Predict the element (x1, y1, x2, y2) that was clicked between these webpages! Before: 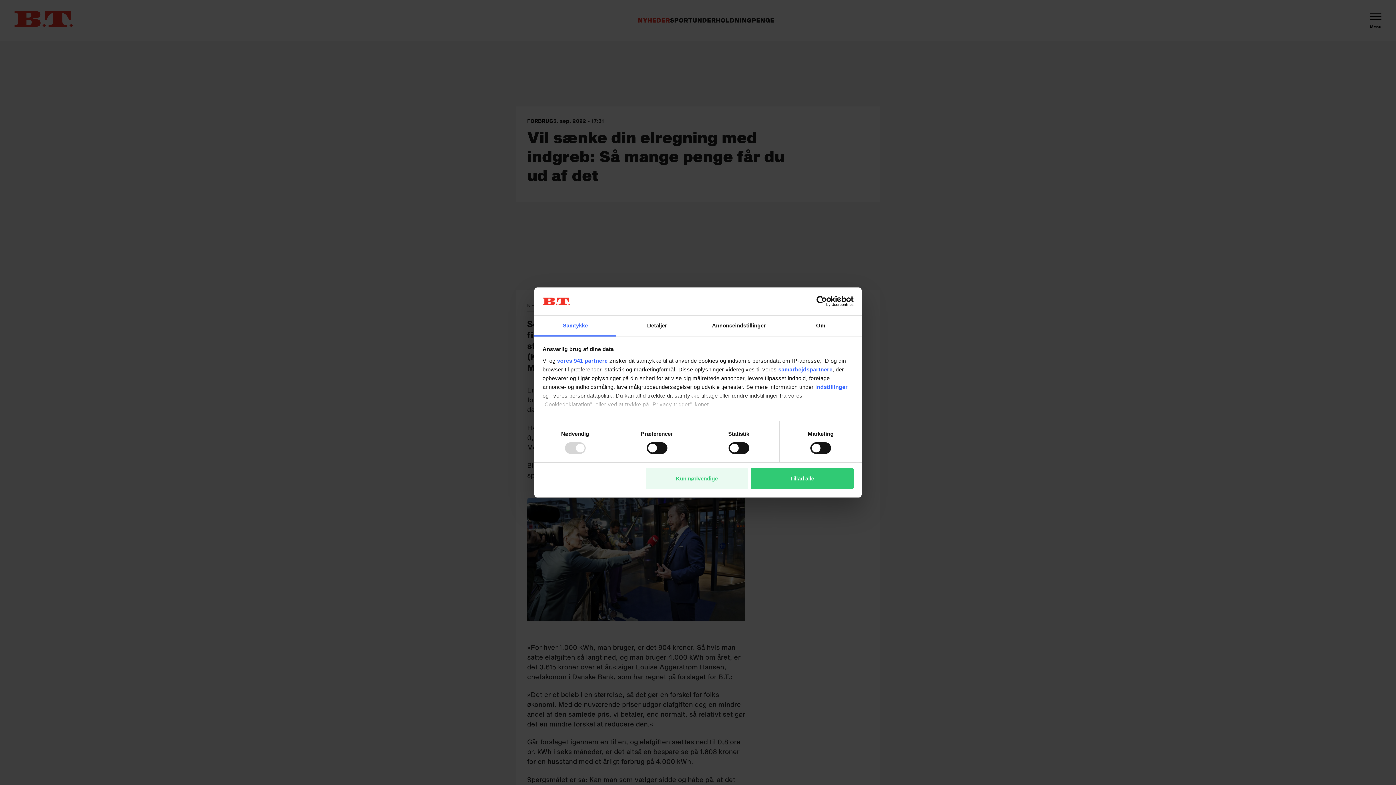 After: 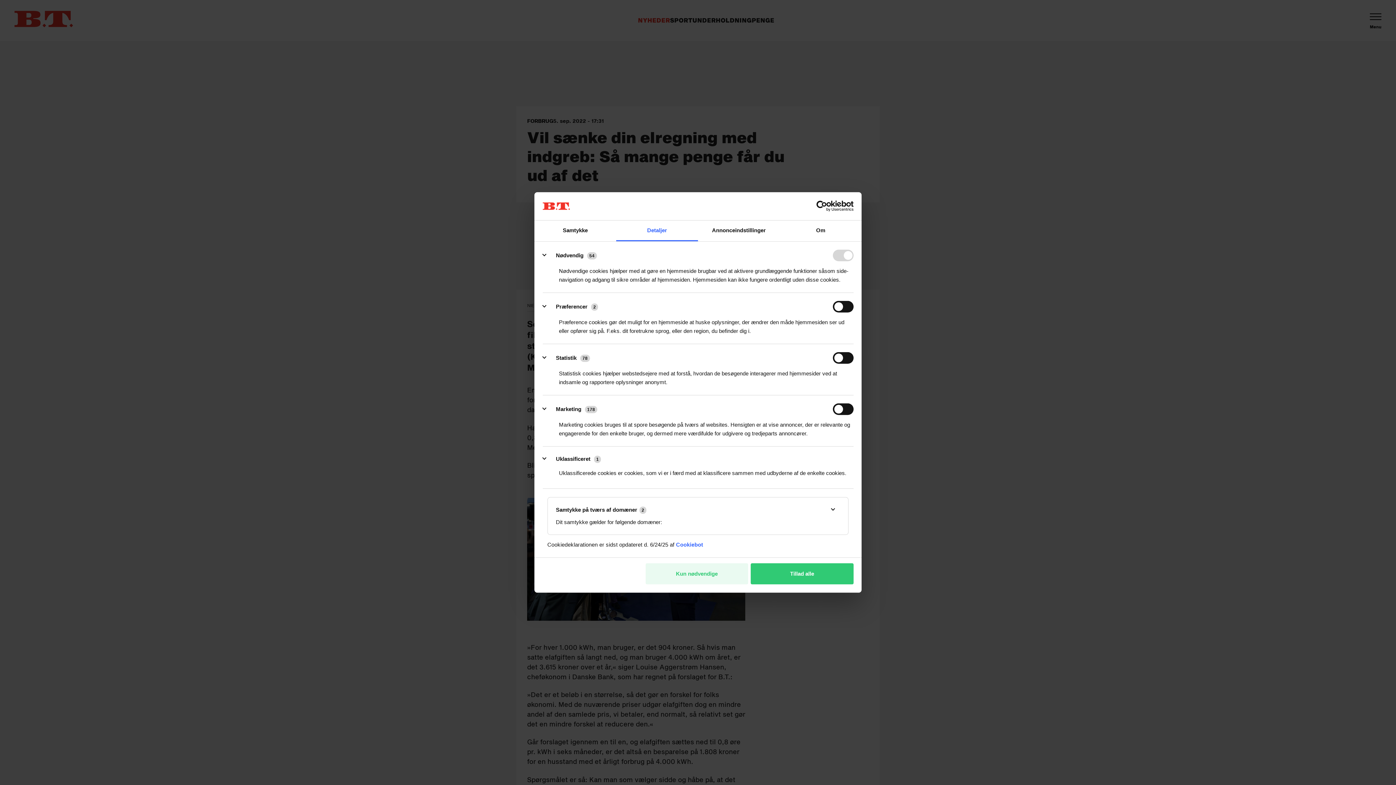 Action: bbox: (616, 315, 698, 336) label: Detaljer